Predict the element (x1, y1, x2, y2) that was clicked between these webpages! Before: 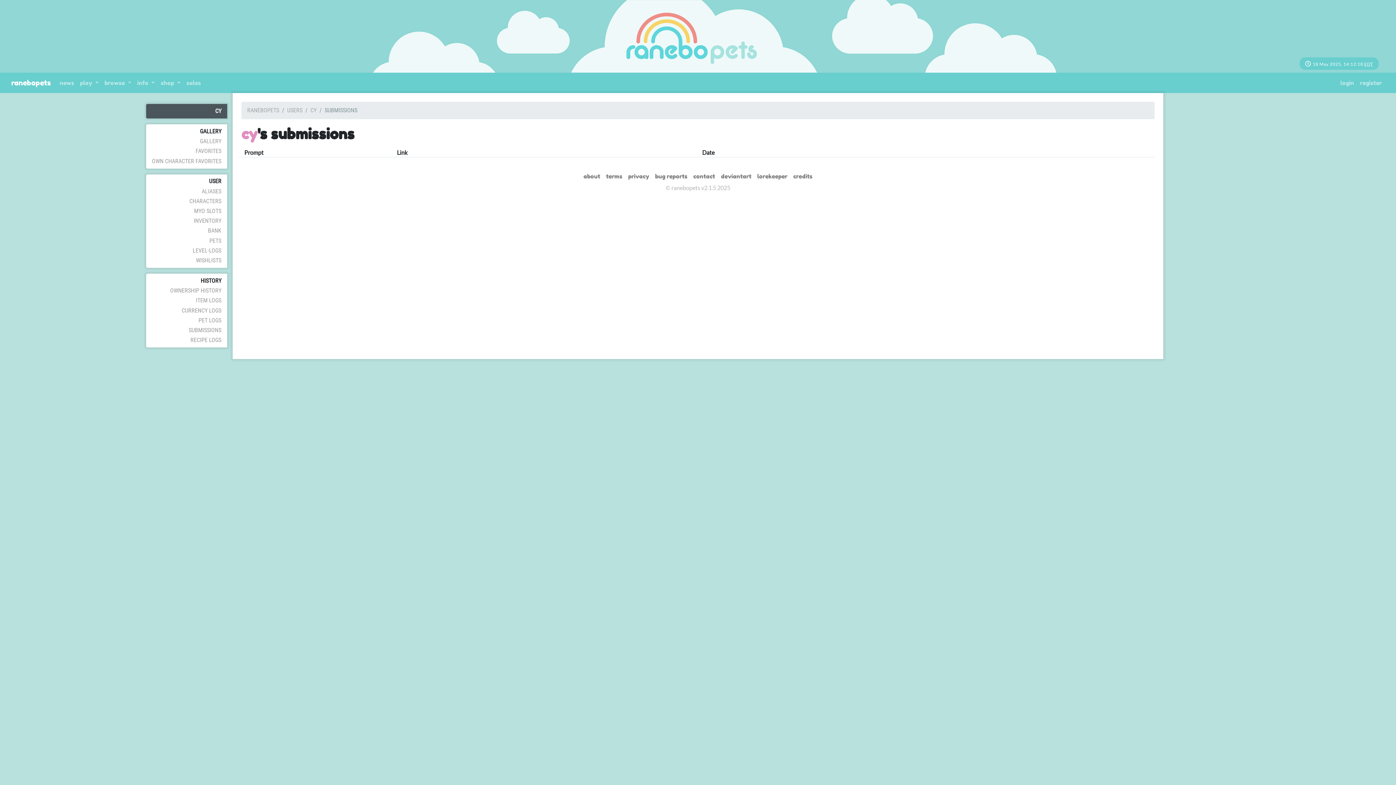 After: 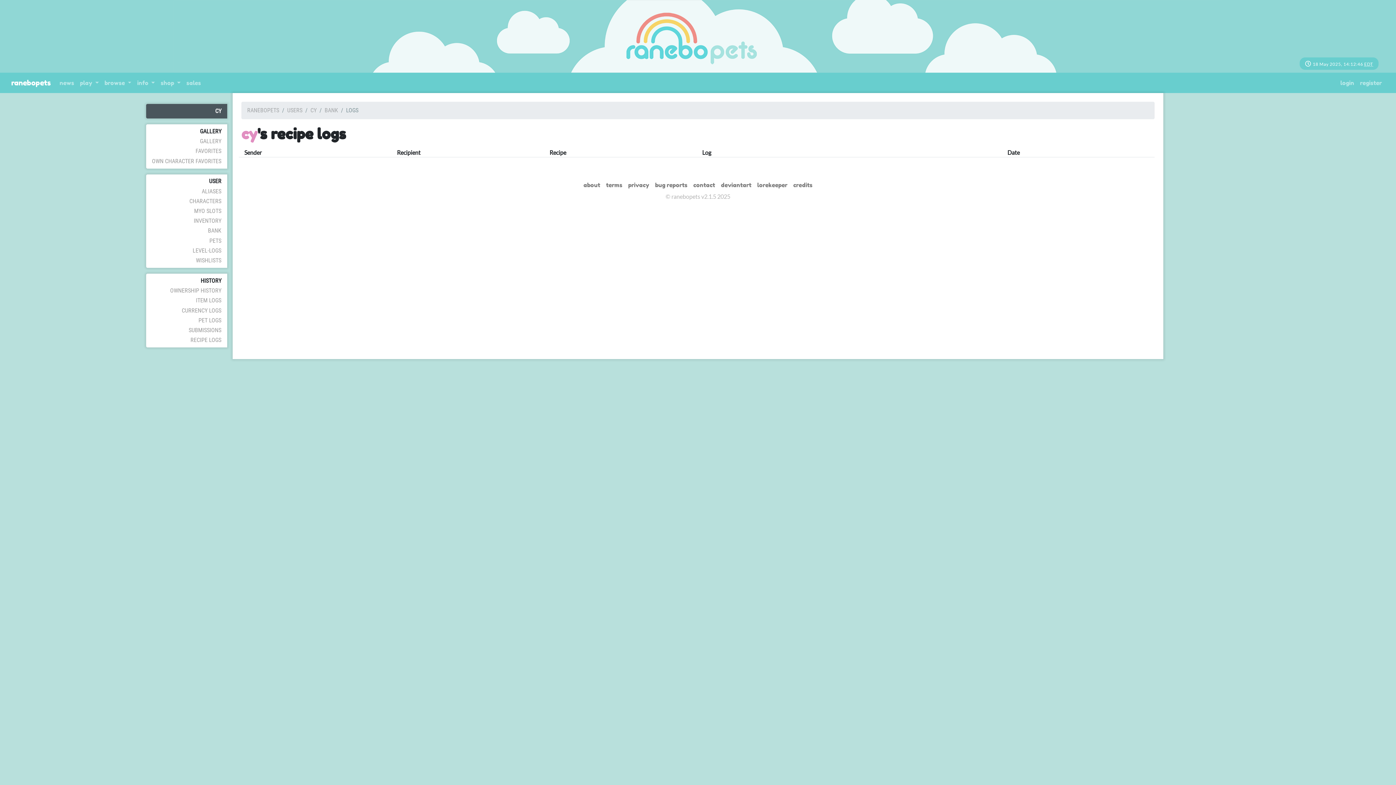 Action: label: RECIPE LOGS bbox: (146, 335, 227, 345)